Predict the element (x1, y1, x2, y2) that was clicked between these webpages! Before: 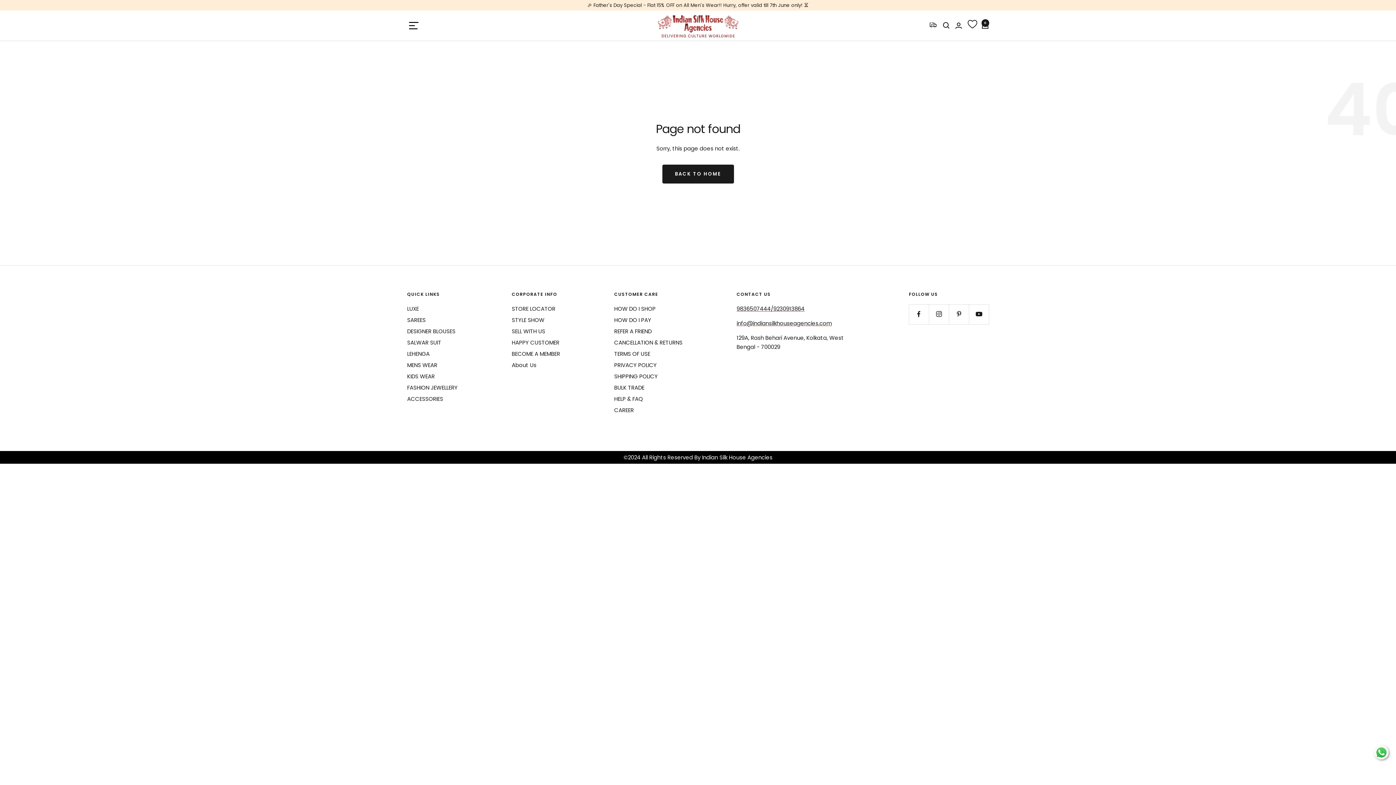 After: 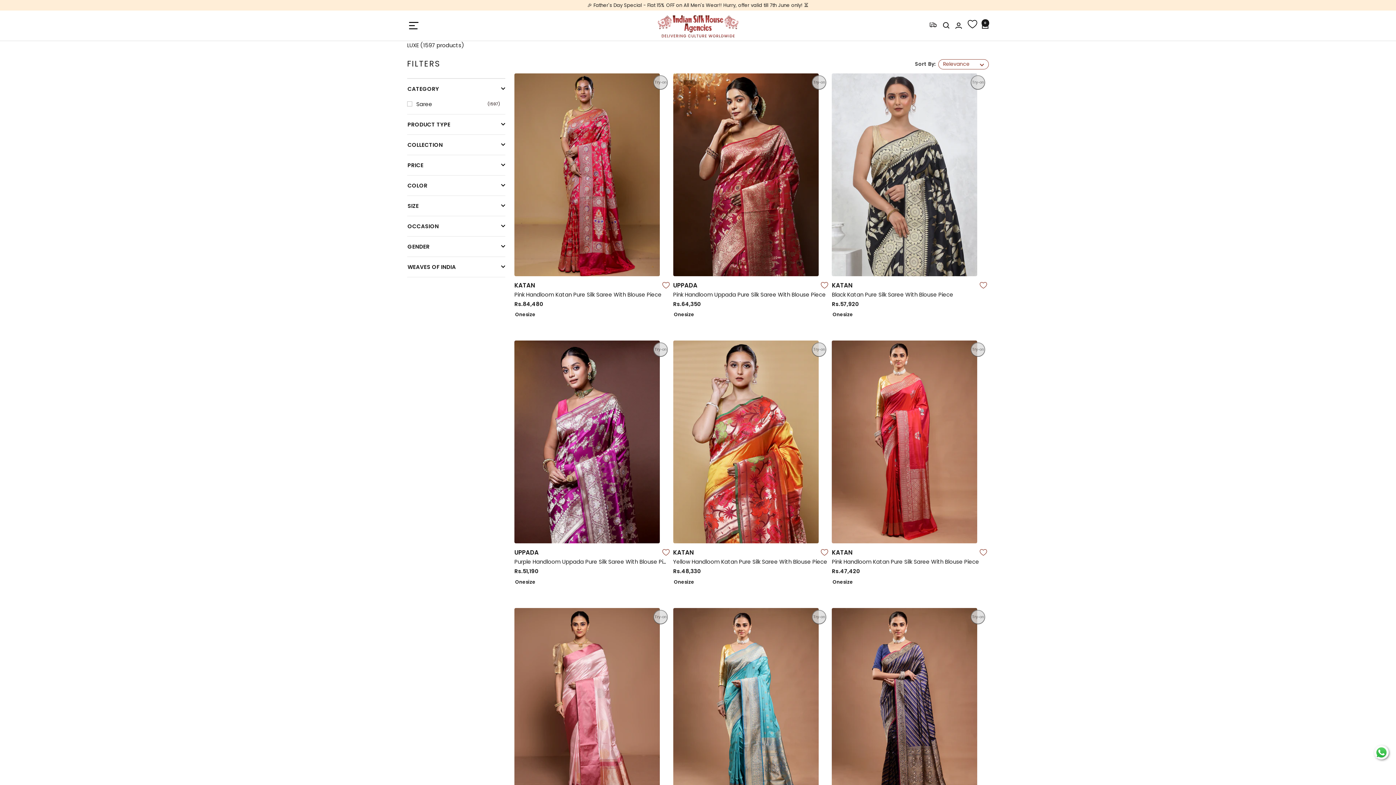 Action: bbox: (407, 304, 418, 313) label: LUXE